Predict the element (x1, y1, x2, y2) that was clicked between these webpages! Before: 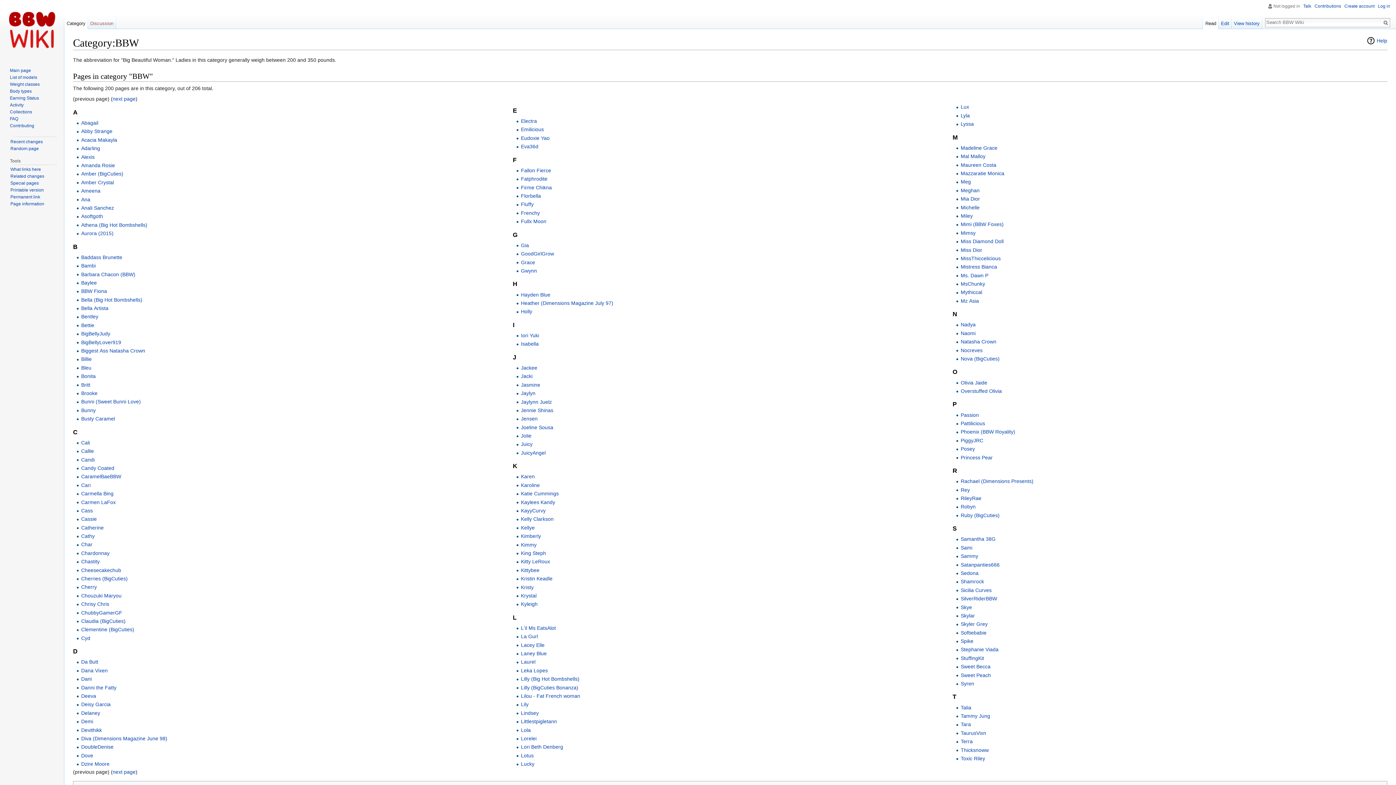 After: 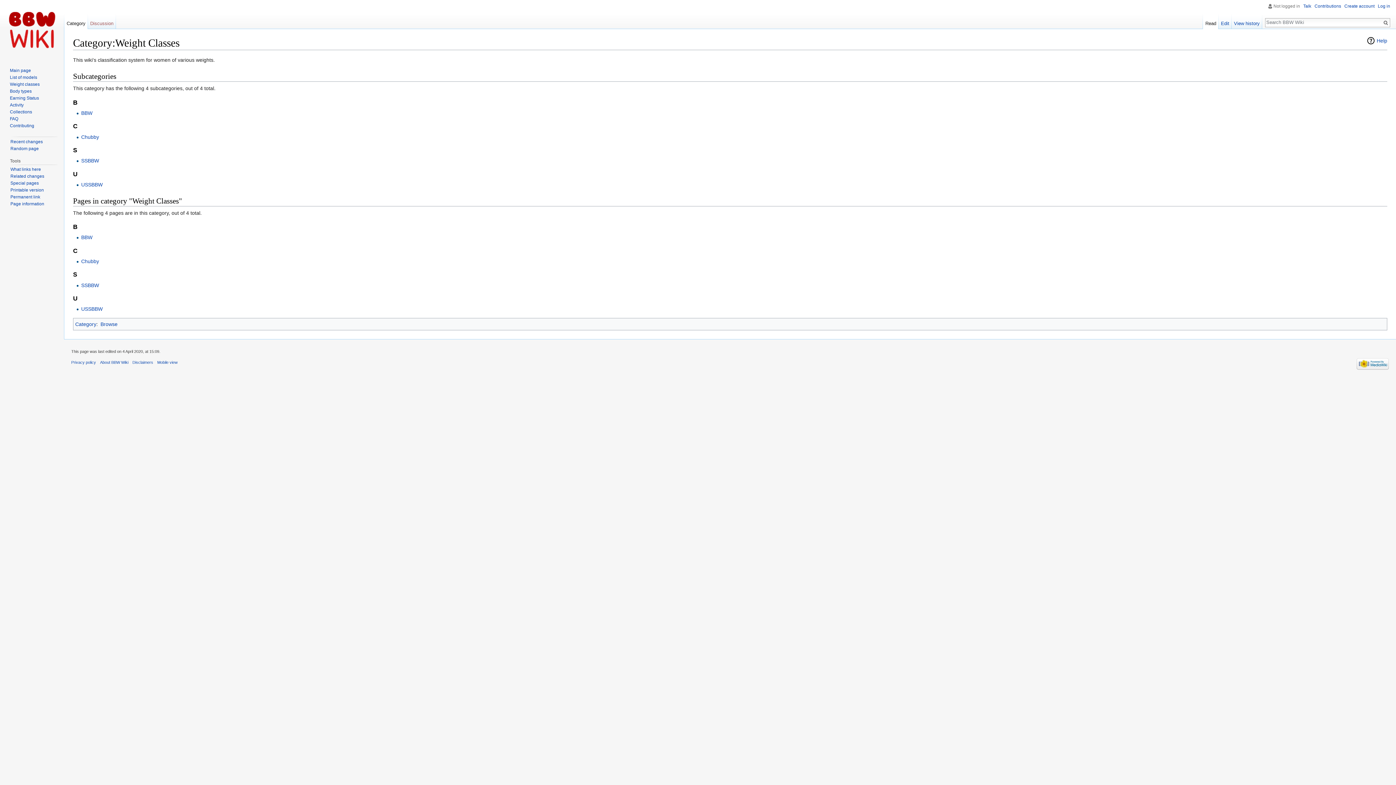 Action: bbox: (9, 81, 39, 86) label: Weight classes